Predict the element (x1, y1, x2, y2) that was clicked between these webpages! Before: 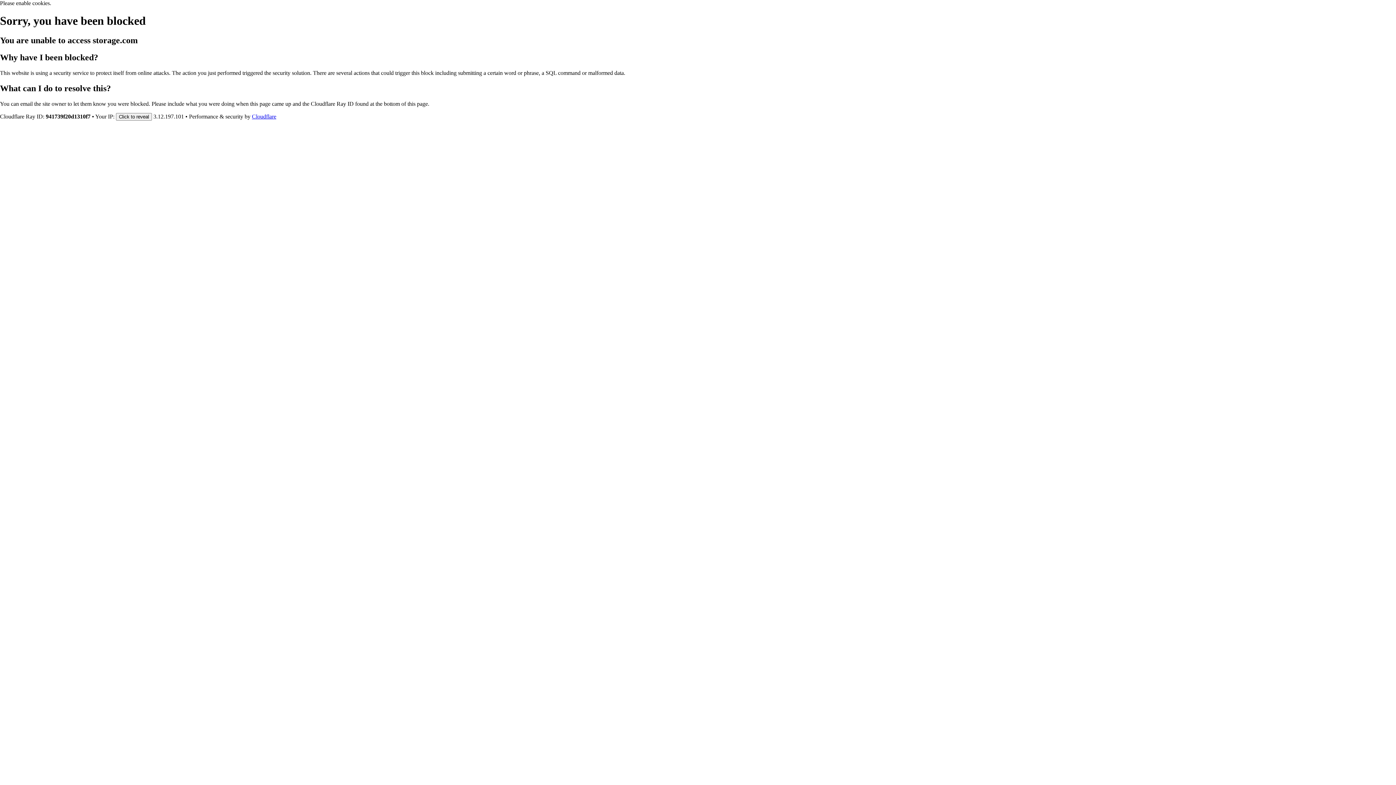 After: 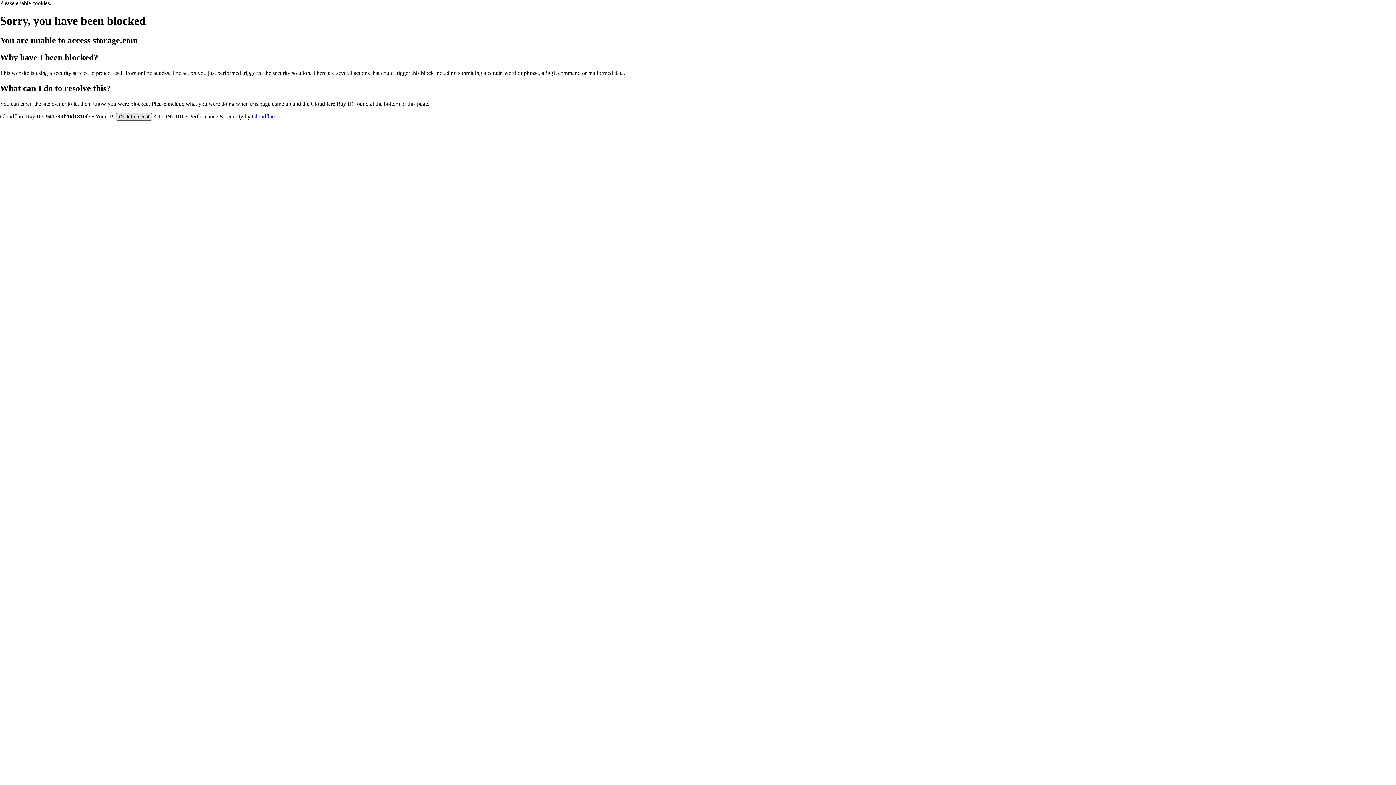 Action: bbox: (116, 112, 152, 120) label: Click to reveal